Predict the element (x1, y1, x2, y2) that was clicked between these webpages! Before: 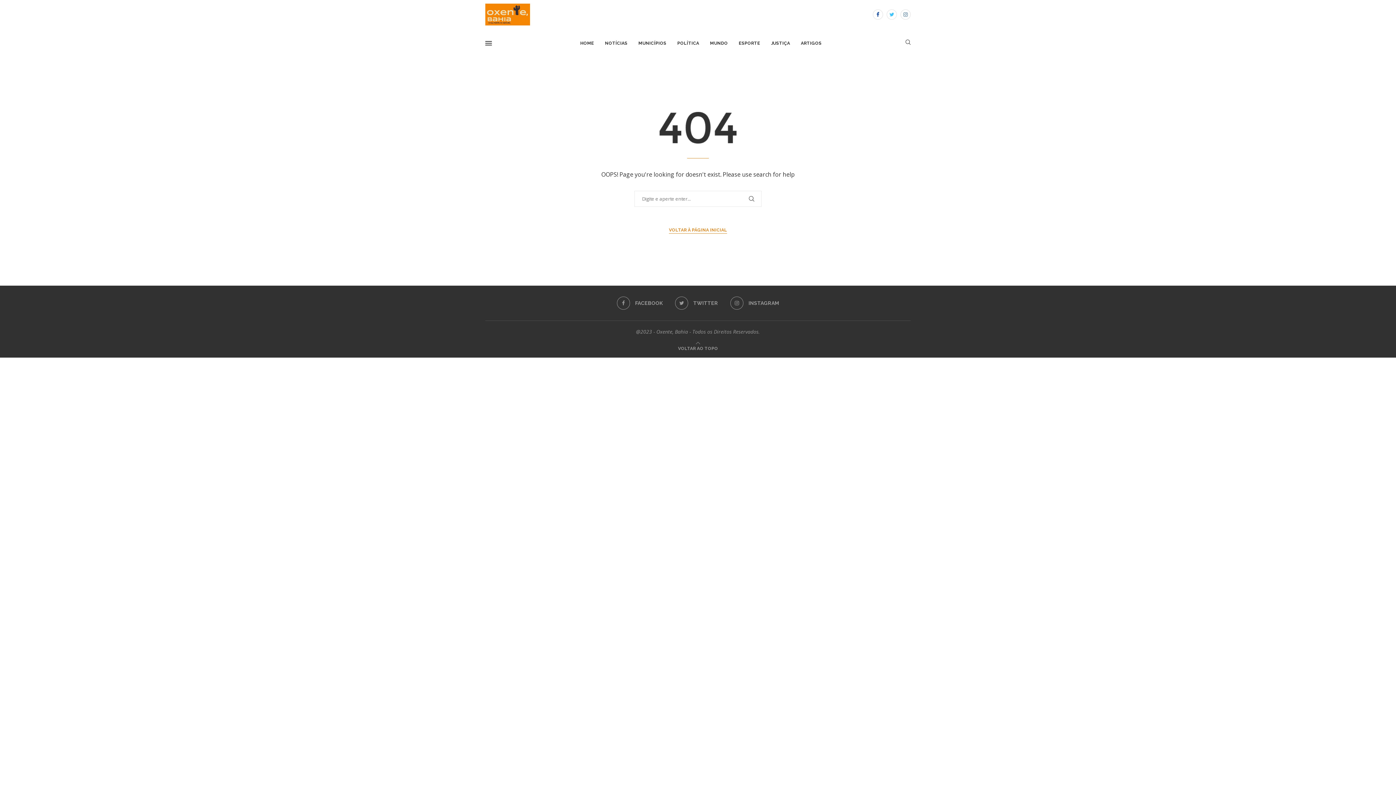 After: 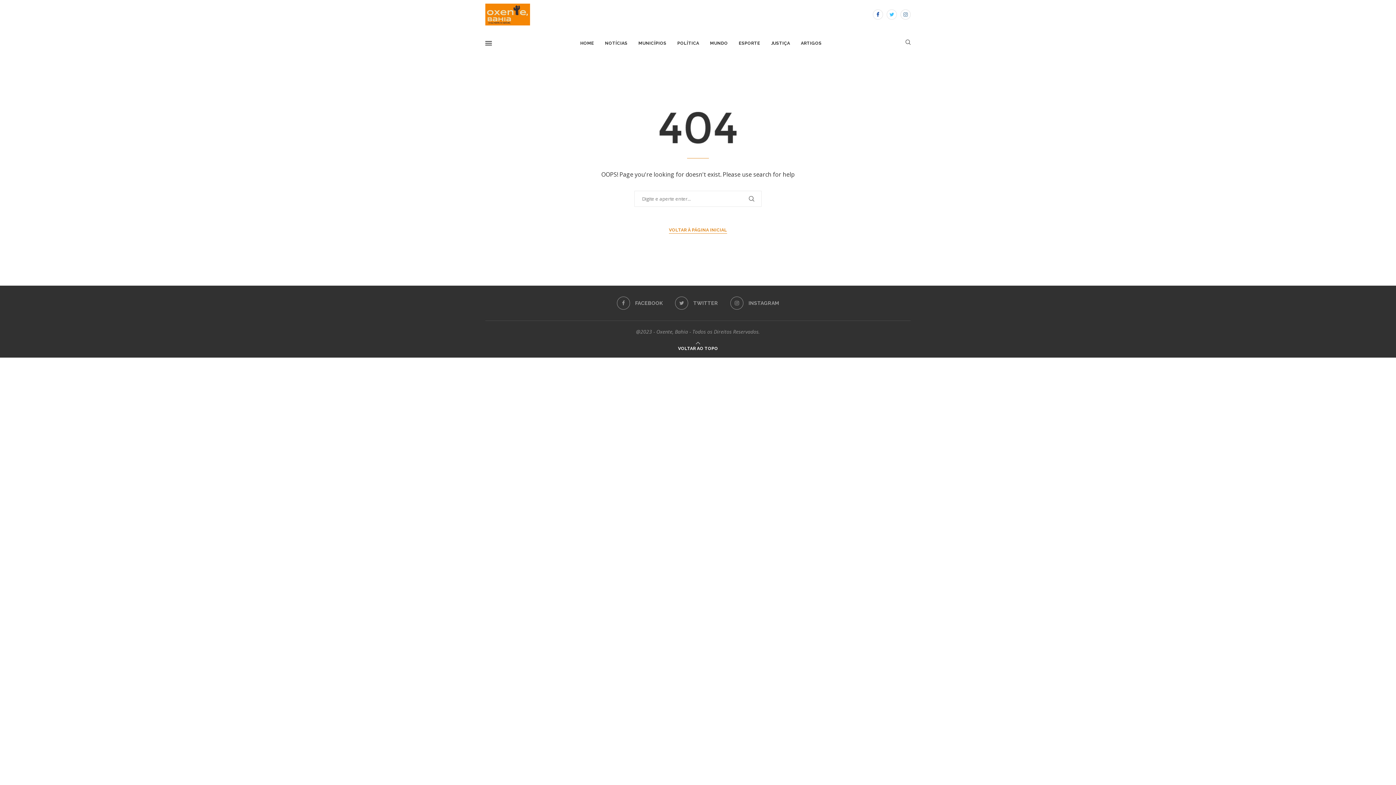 Action: bbox: (678, 344, 718, 351) label: Go to top